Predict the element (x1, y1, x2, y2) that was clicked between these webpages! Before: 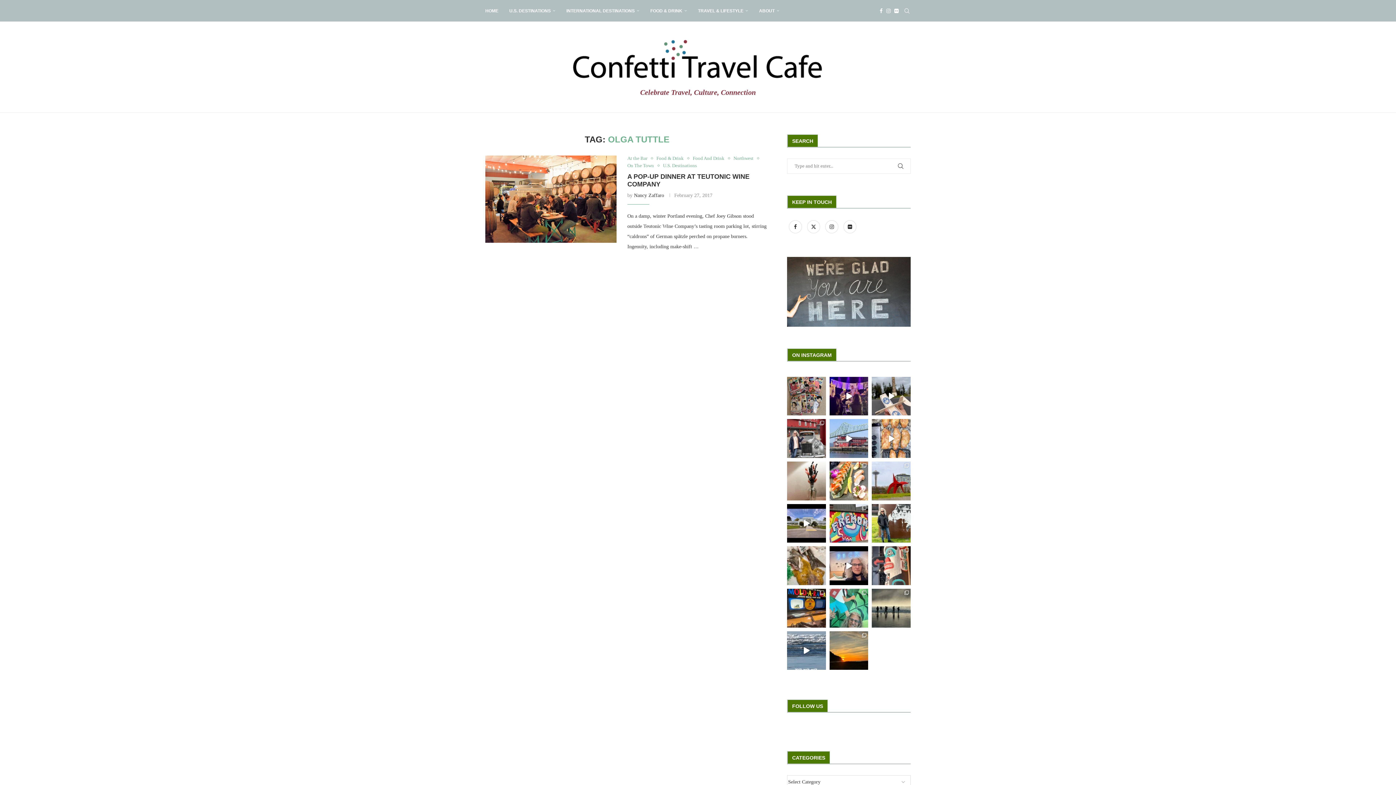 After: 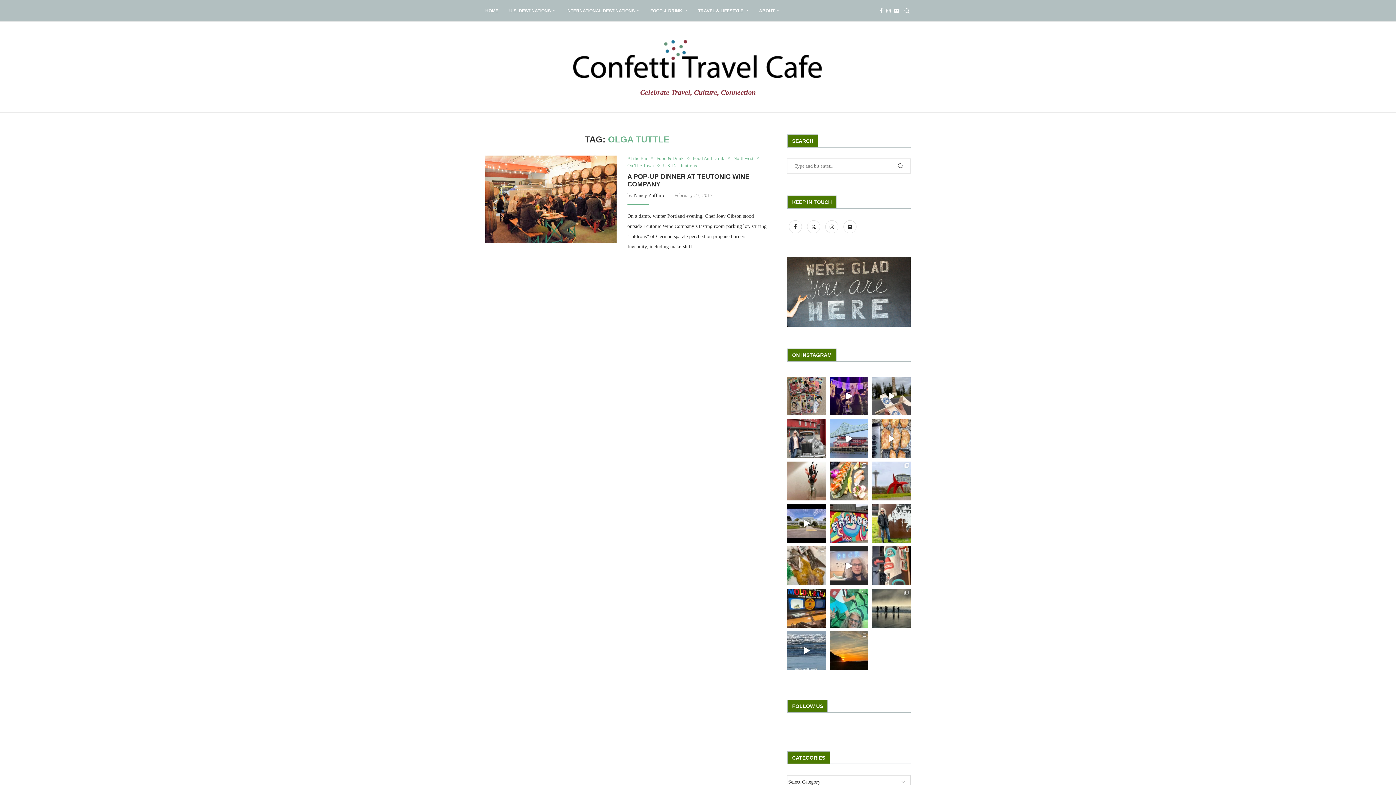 Action: bbox: (829, 546, 868, 585) label: So after Kalama, I enjoyed a day with my daughter